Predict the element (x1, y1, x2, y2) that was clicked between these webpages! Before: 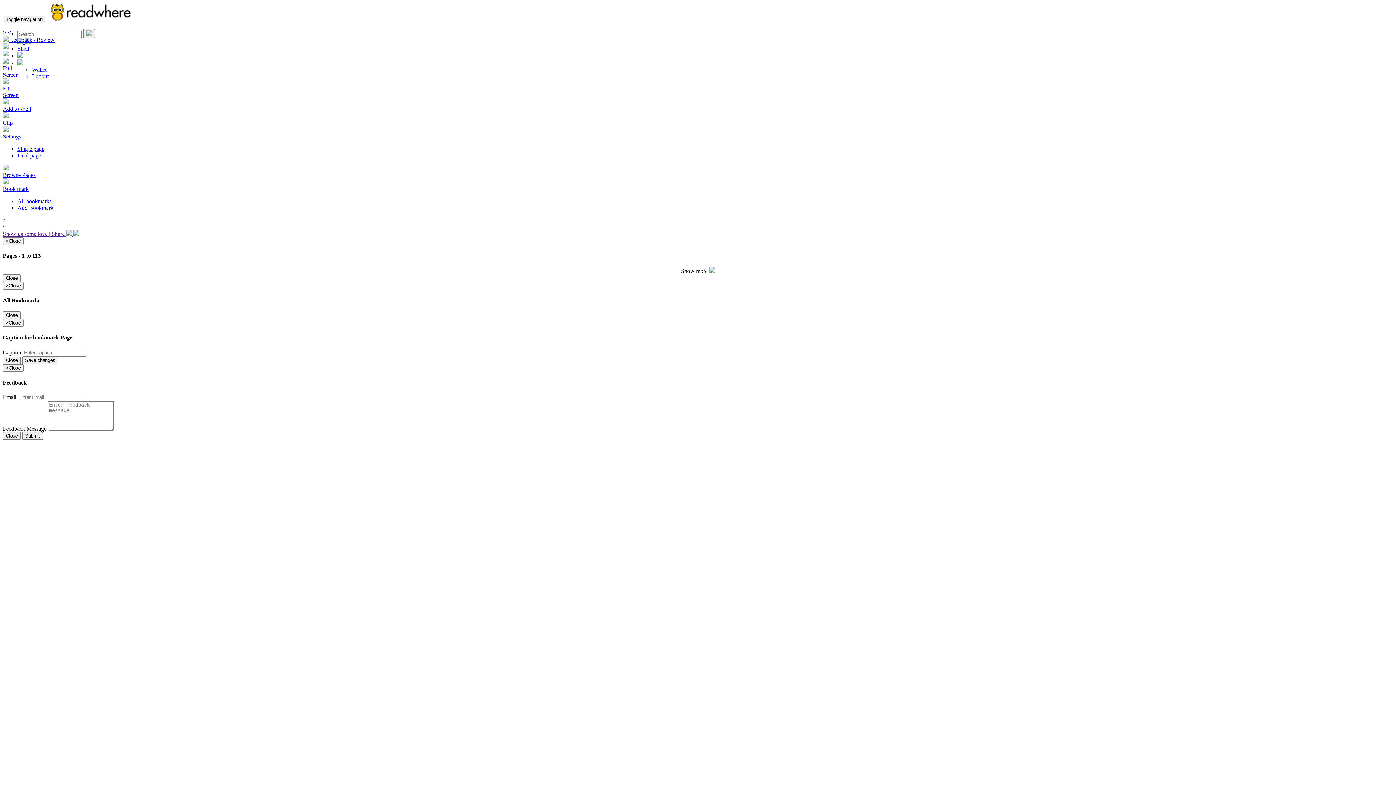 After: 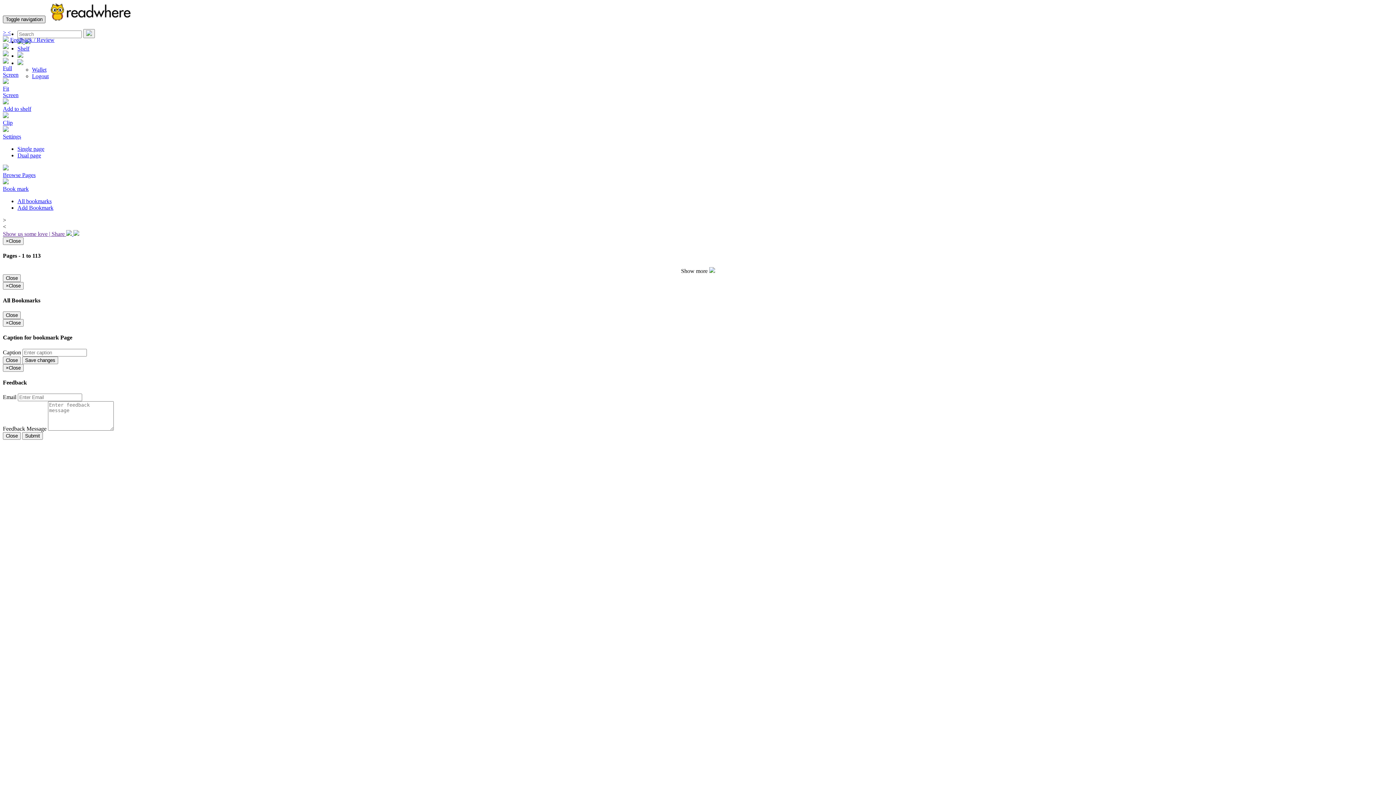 Action: label: Toggle navigation bbox: (2, 15, 45, 23)